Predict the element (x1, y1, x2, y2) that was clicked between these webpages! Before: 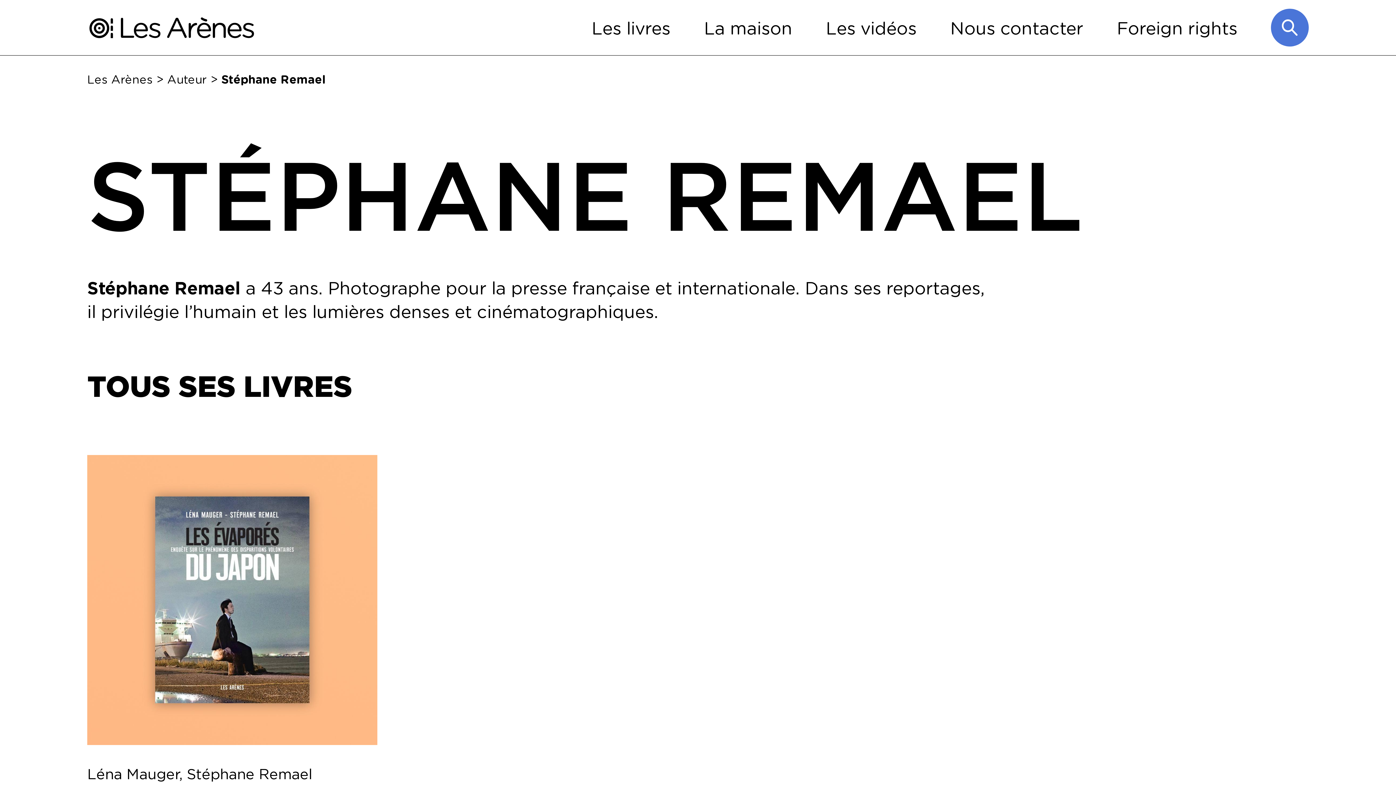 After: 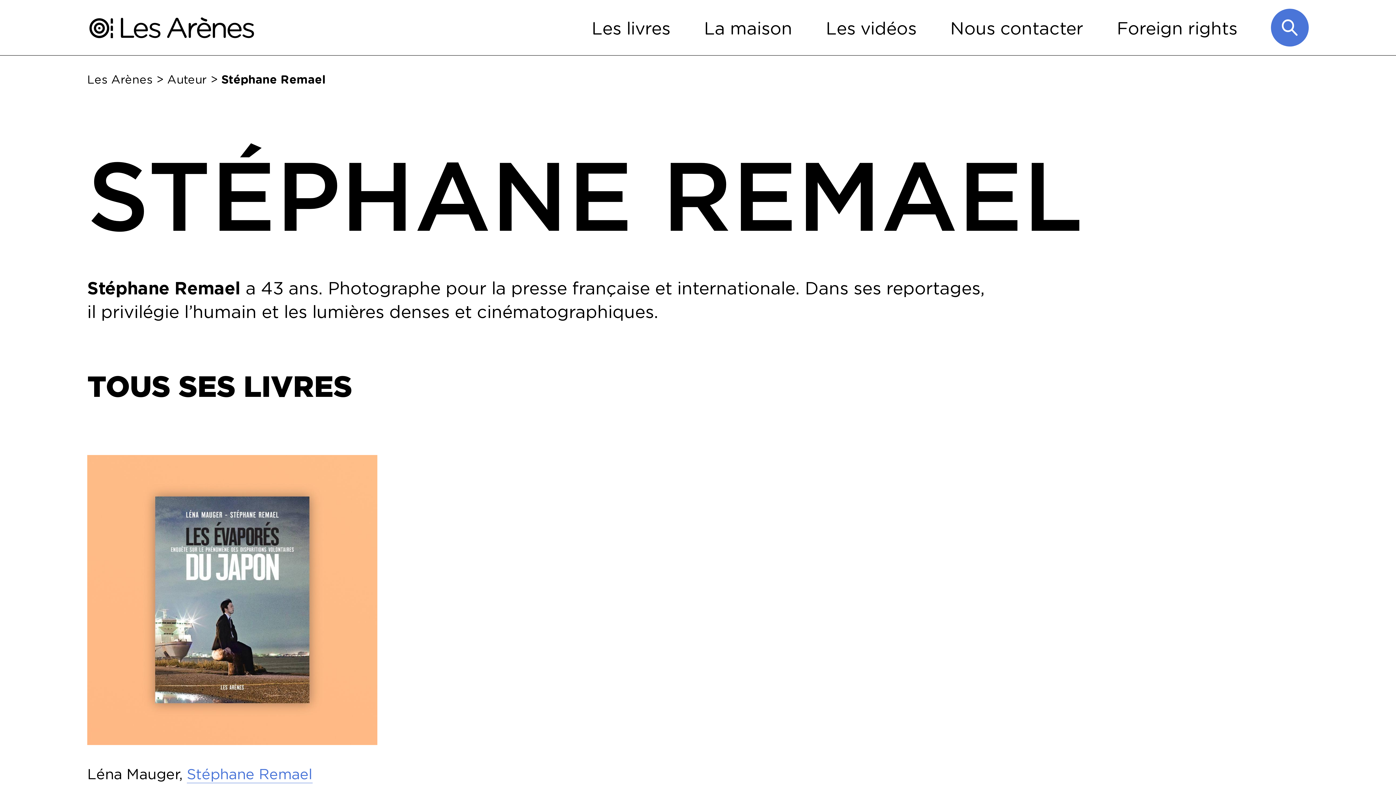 Action: label: Stéphane Remael bbox: (186, 765, 312, 783)